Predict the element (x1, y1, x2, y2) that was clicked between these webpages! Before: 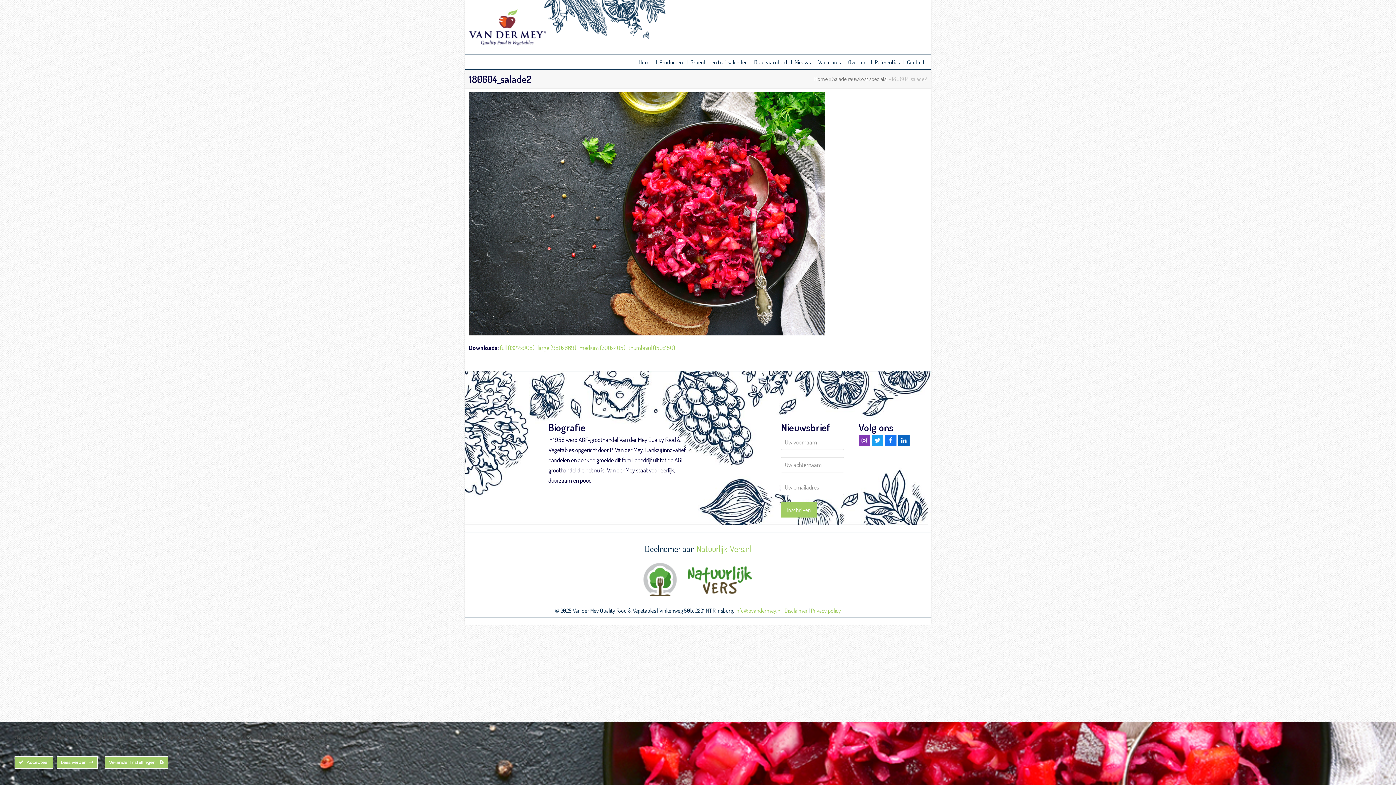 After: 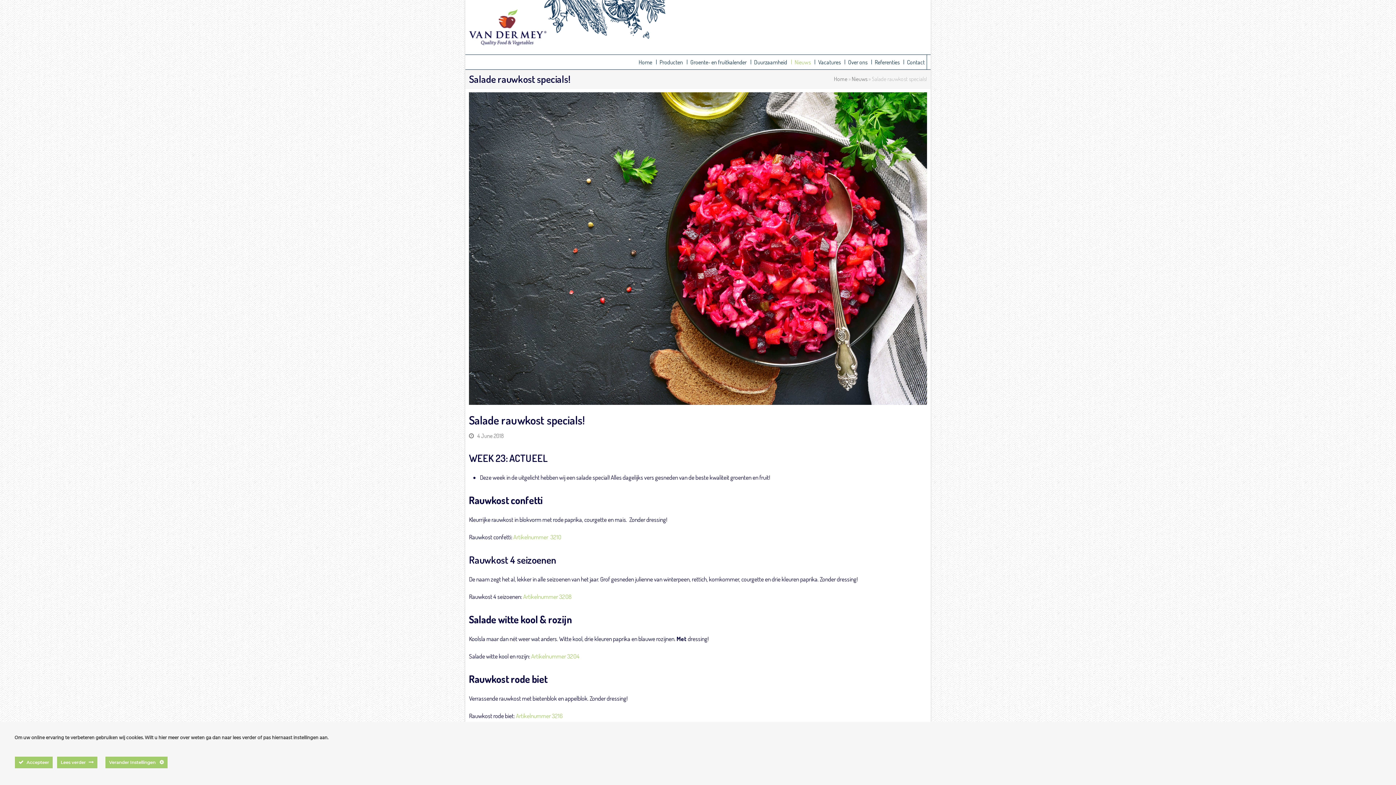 Action: label: Salade rauwkost specials! bbox: (832, 75, 887, 82)